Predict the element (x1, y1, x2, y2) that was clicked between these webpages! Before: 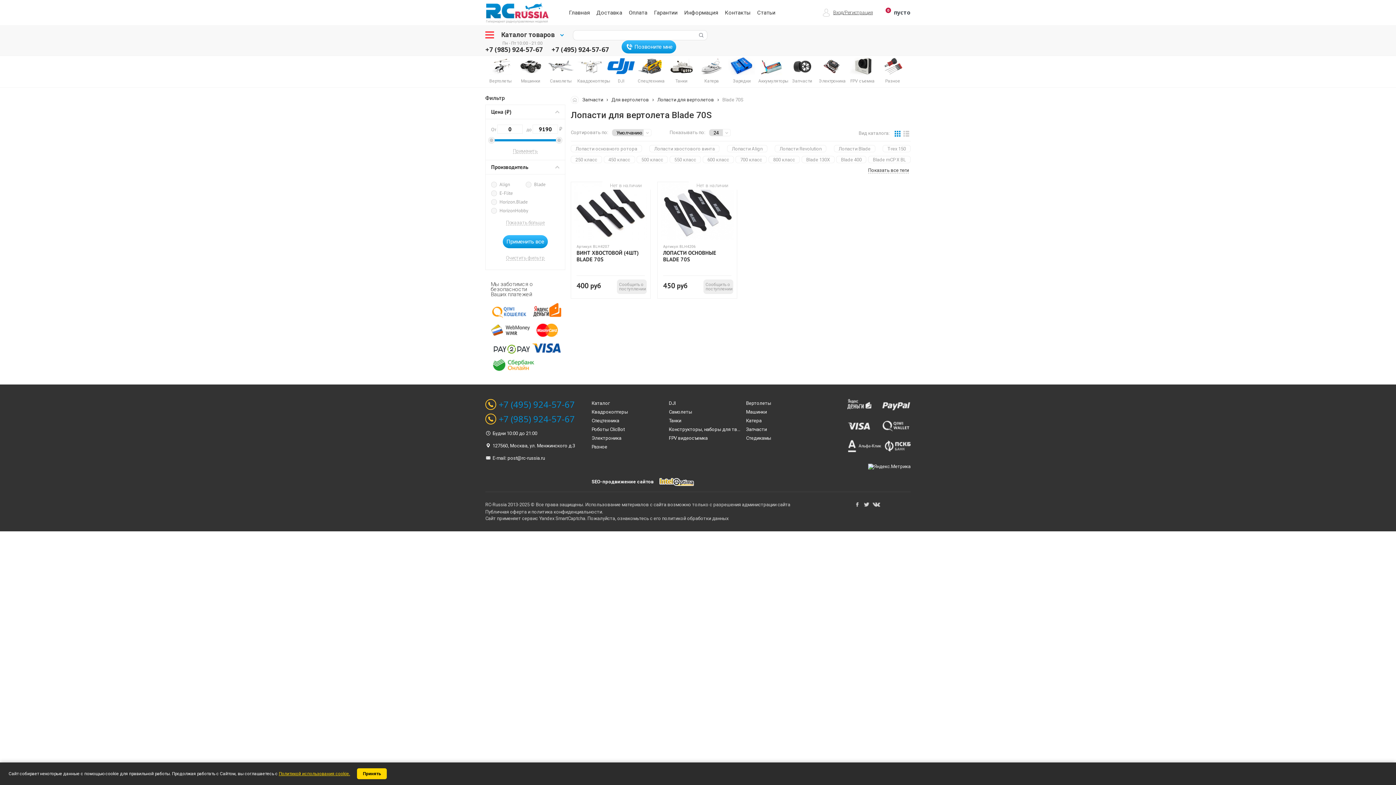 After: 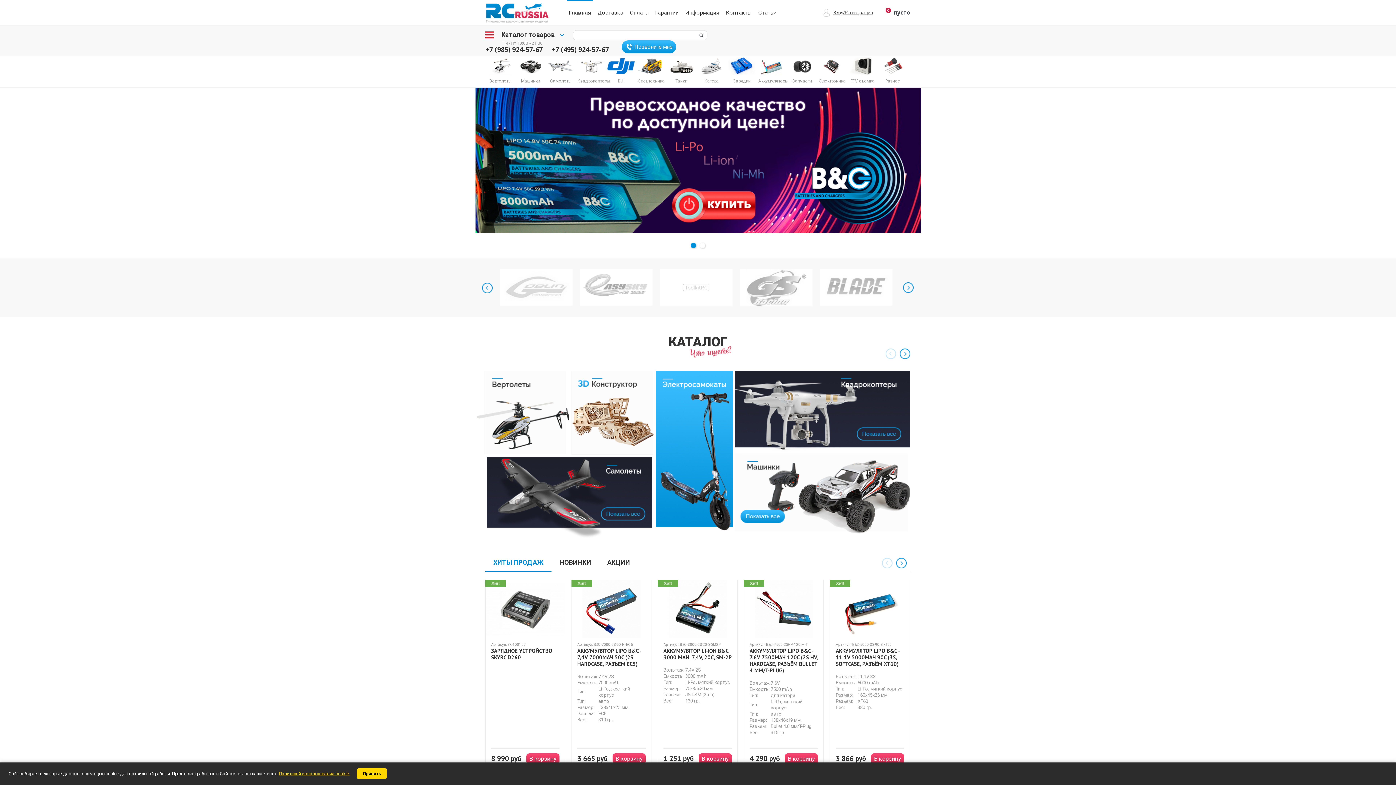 Action: bbox: (864, 502, 870, 507)